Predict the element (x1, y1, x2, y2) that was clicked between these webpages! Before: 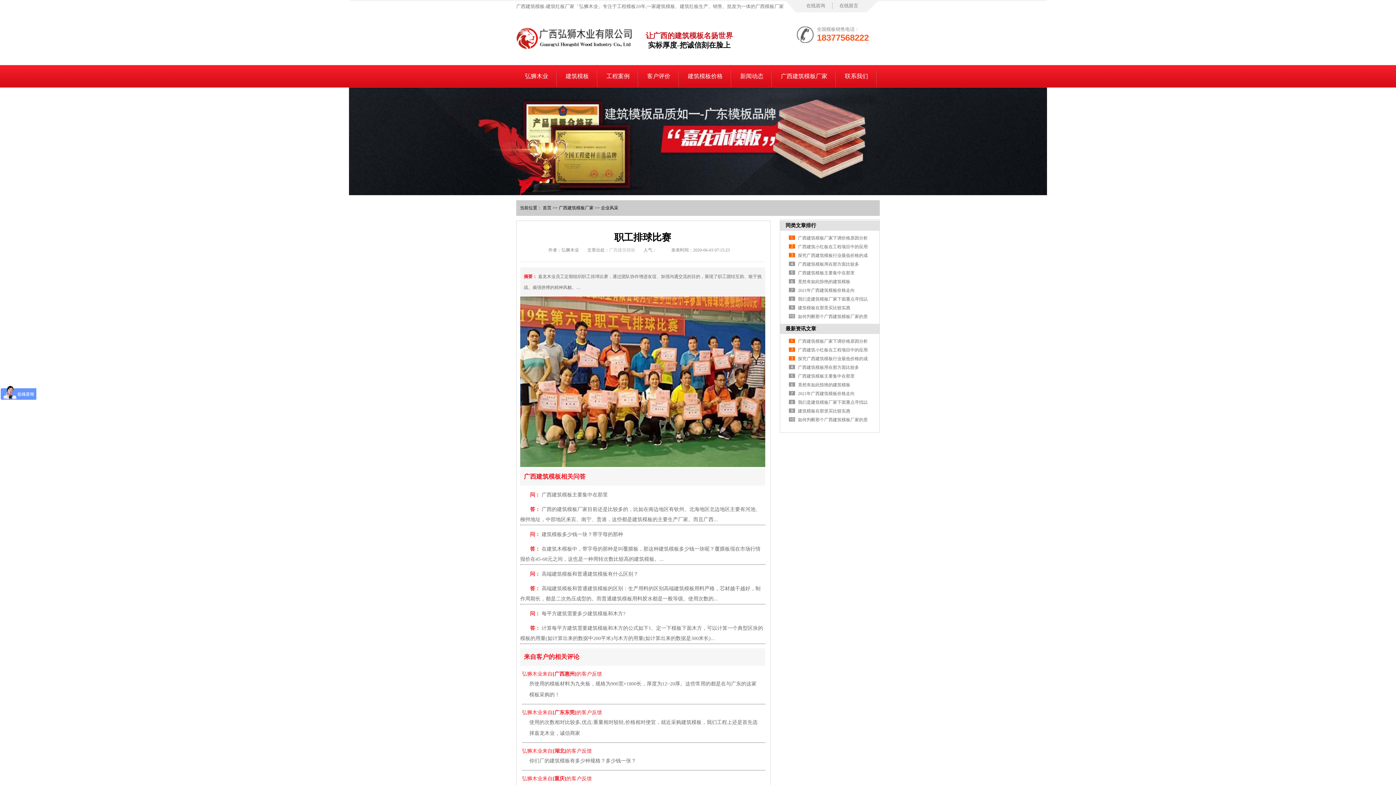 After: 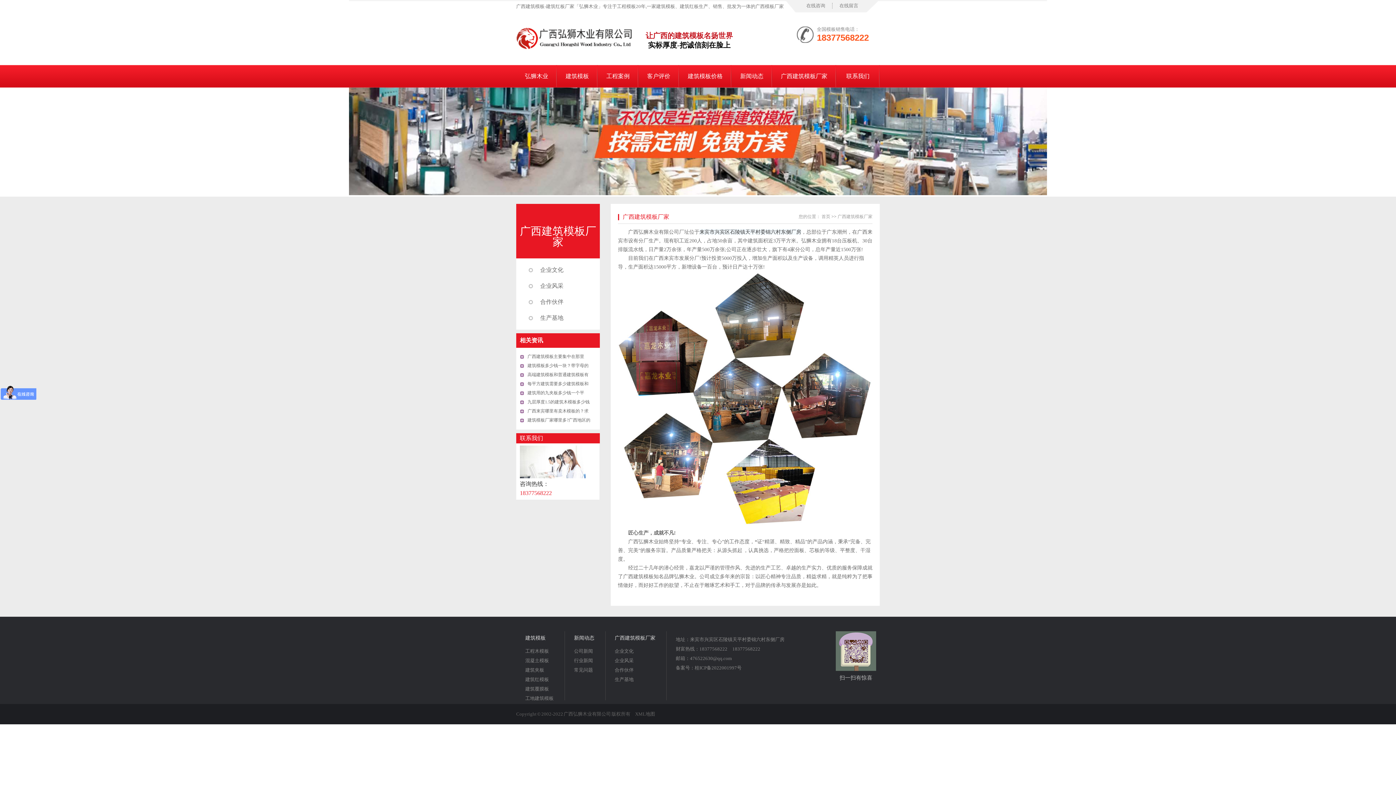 Action: label: 广西建筑模板厂家 bbox: (558, 205, 593, 210)